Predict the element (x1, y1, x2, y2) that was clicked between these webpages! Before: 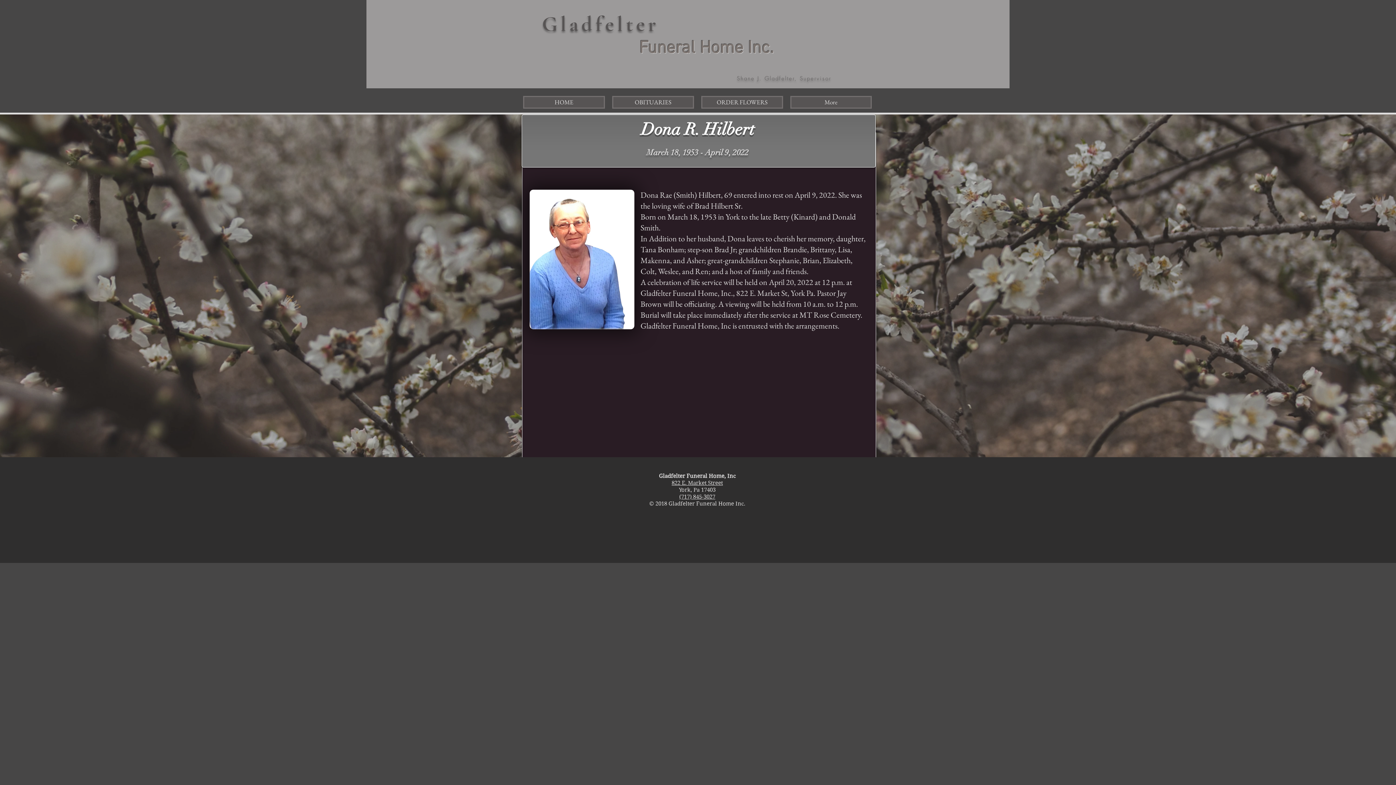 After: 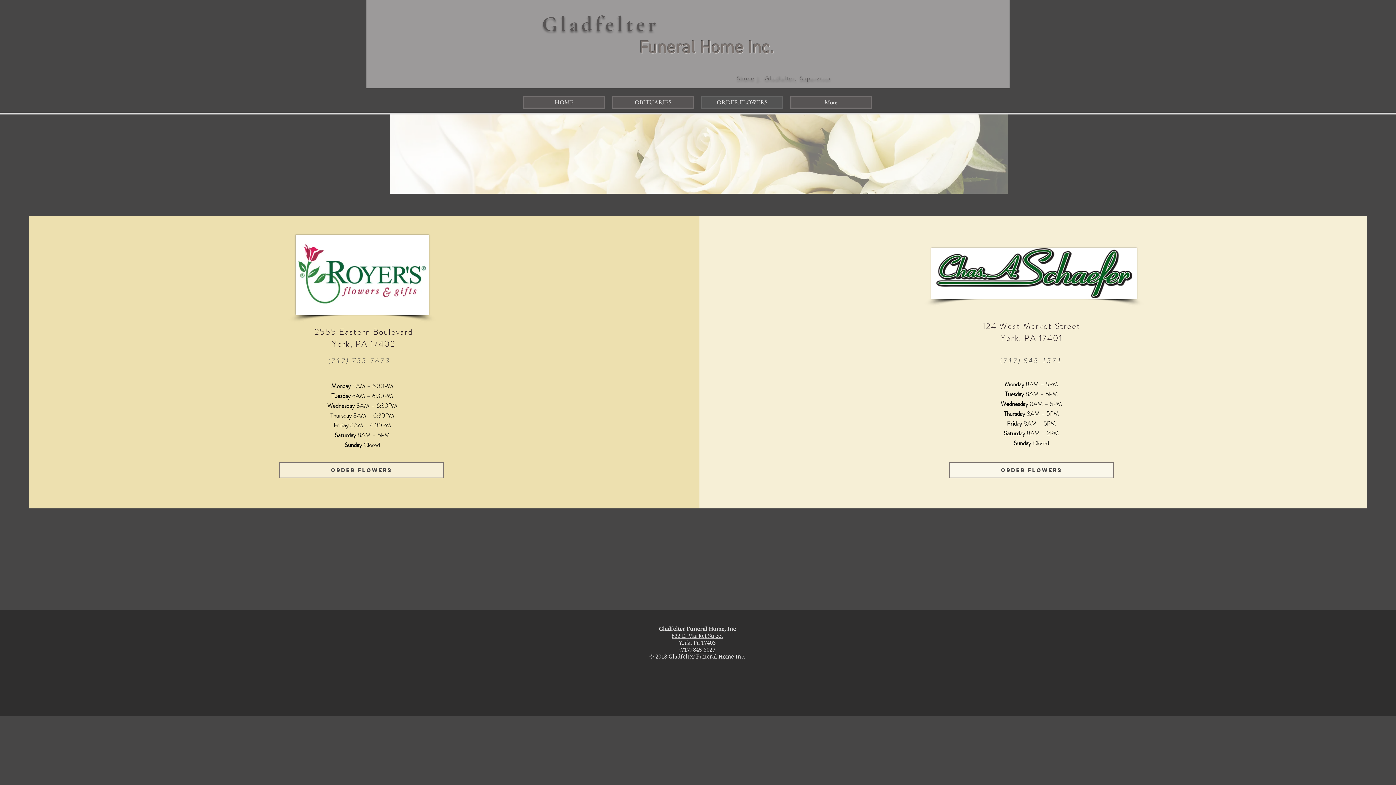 Action: bbox: (701, 96, 783, 108) label: ORDER FLOWERS